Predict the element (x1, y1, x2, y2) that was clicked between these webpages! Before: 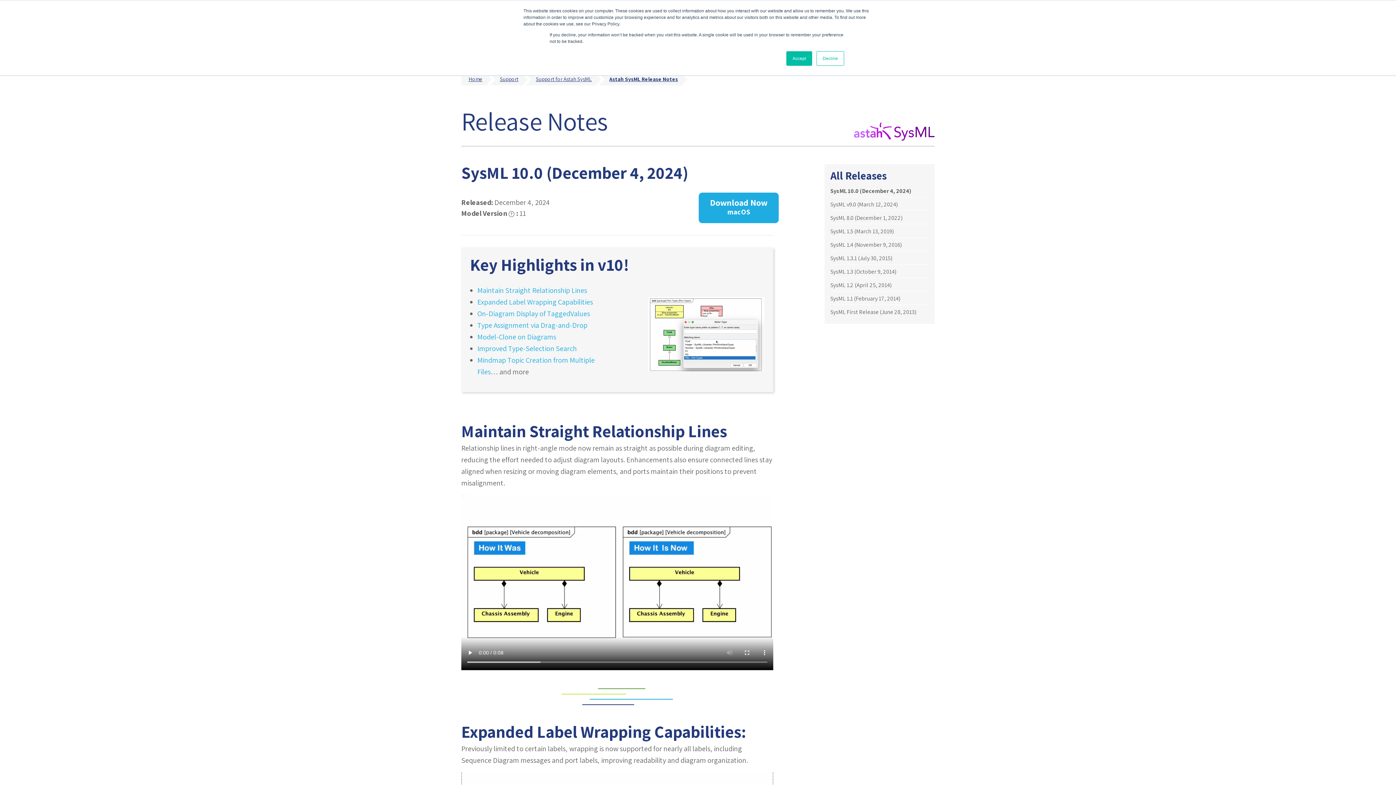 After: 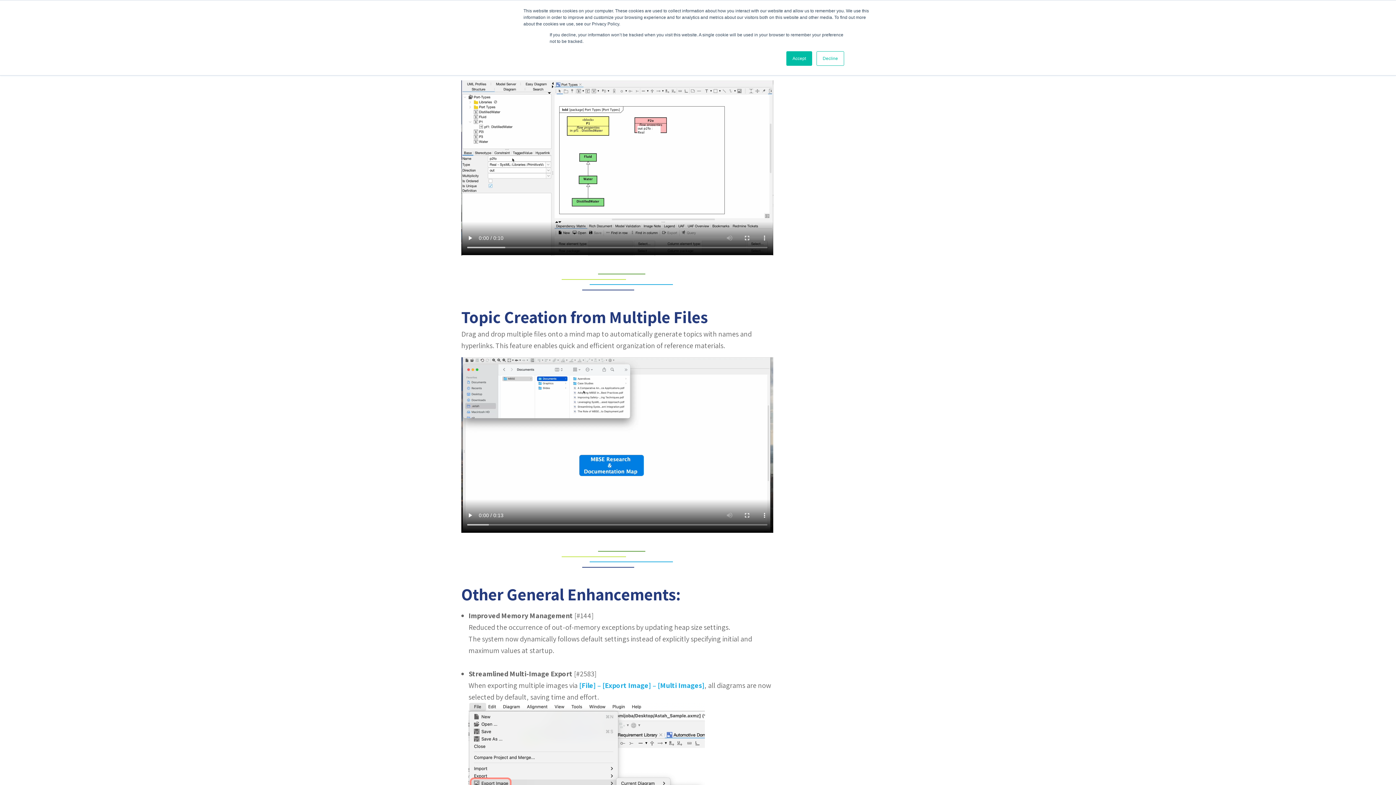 Action: label: Improved Type-Selection Search bbox: (477, 344, 577, 353)